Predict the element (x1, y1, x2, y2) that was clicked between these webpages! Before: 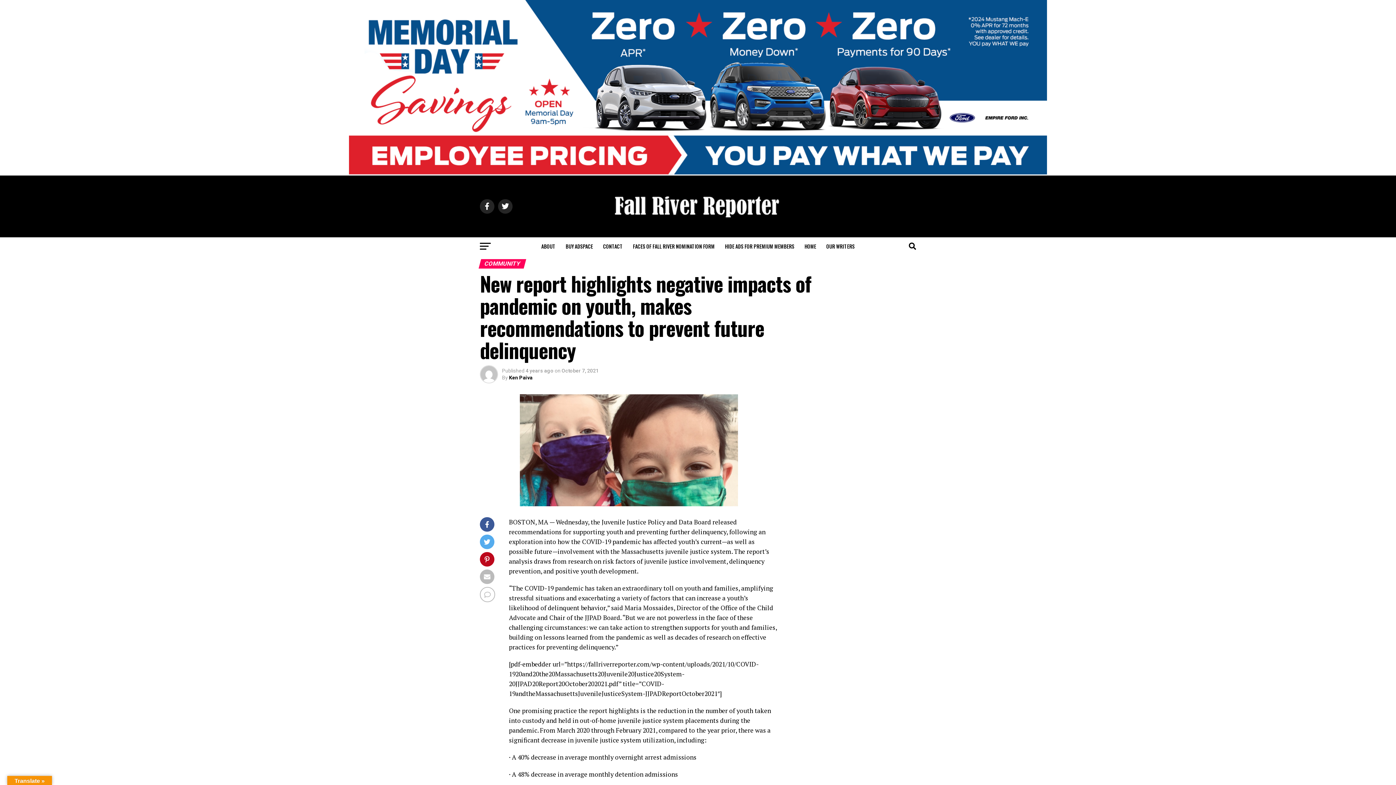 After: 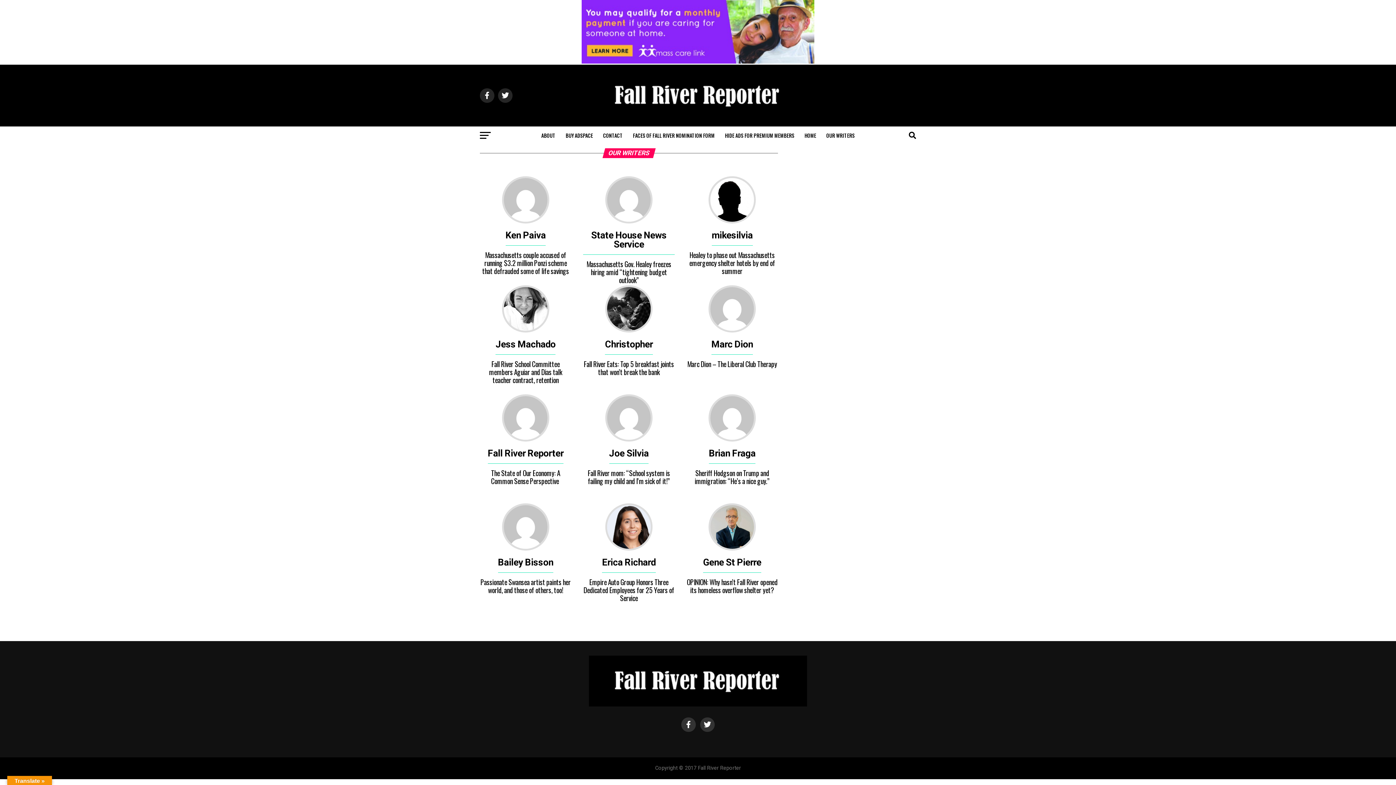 Action: label: OUR WRITERS bbox: (822, 237, 859, 255)